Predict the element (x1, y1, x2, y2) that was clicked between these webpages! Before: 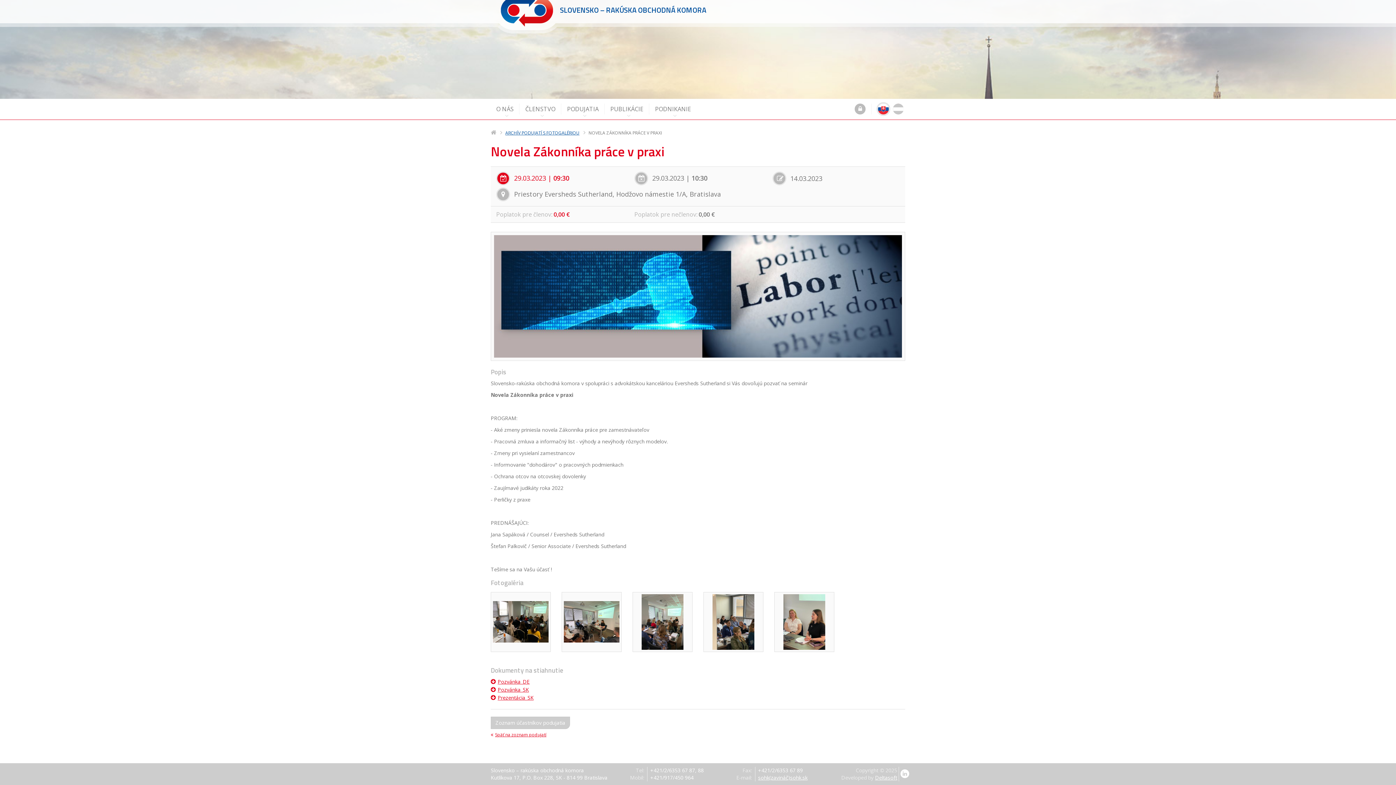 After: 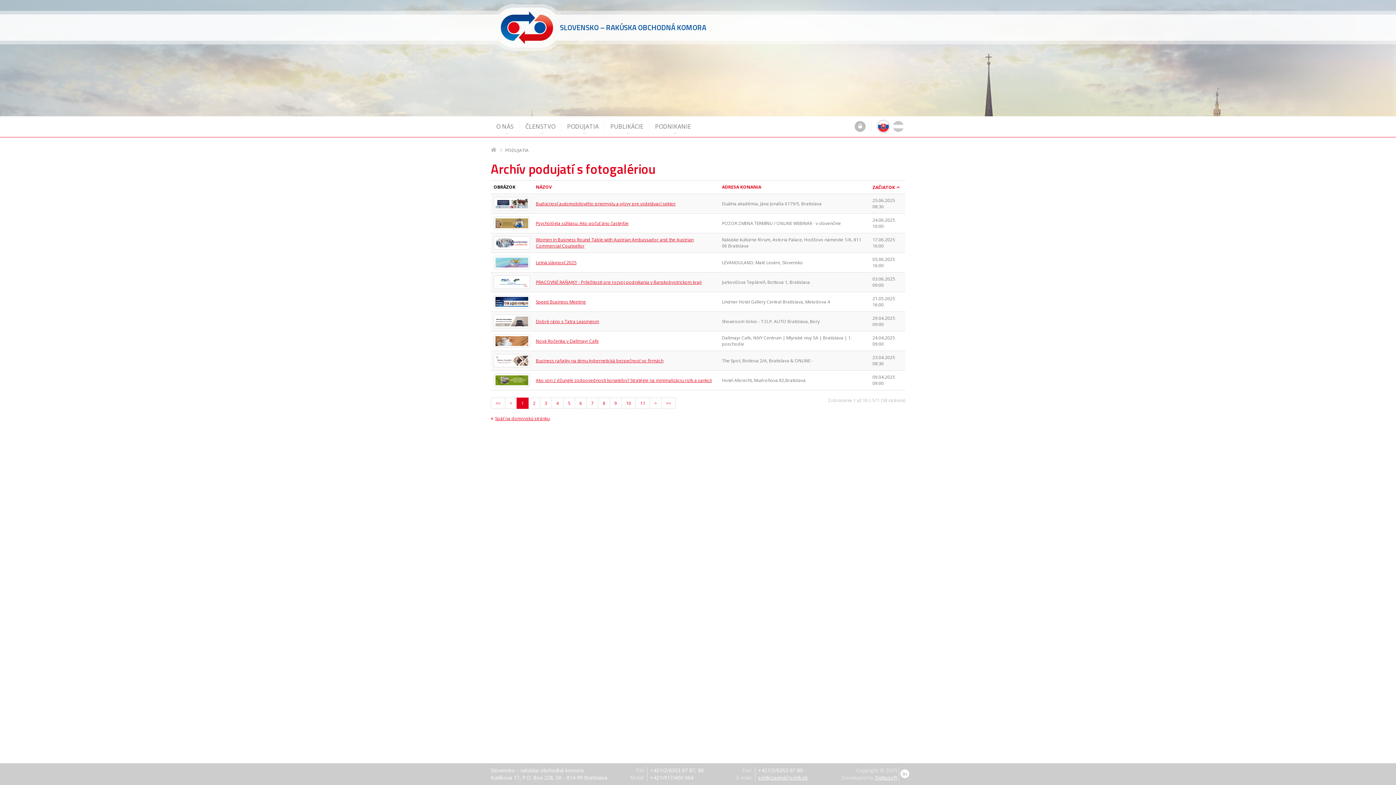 Action: label: Späť na zoznam podujatí bbox: (490, 731, 546, 745)